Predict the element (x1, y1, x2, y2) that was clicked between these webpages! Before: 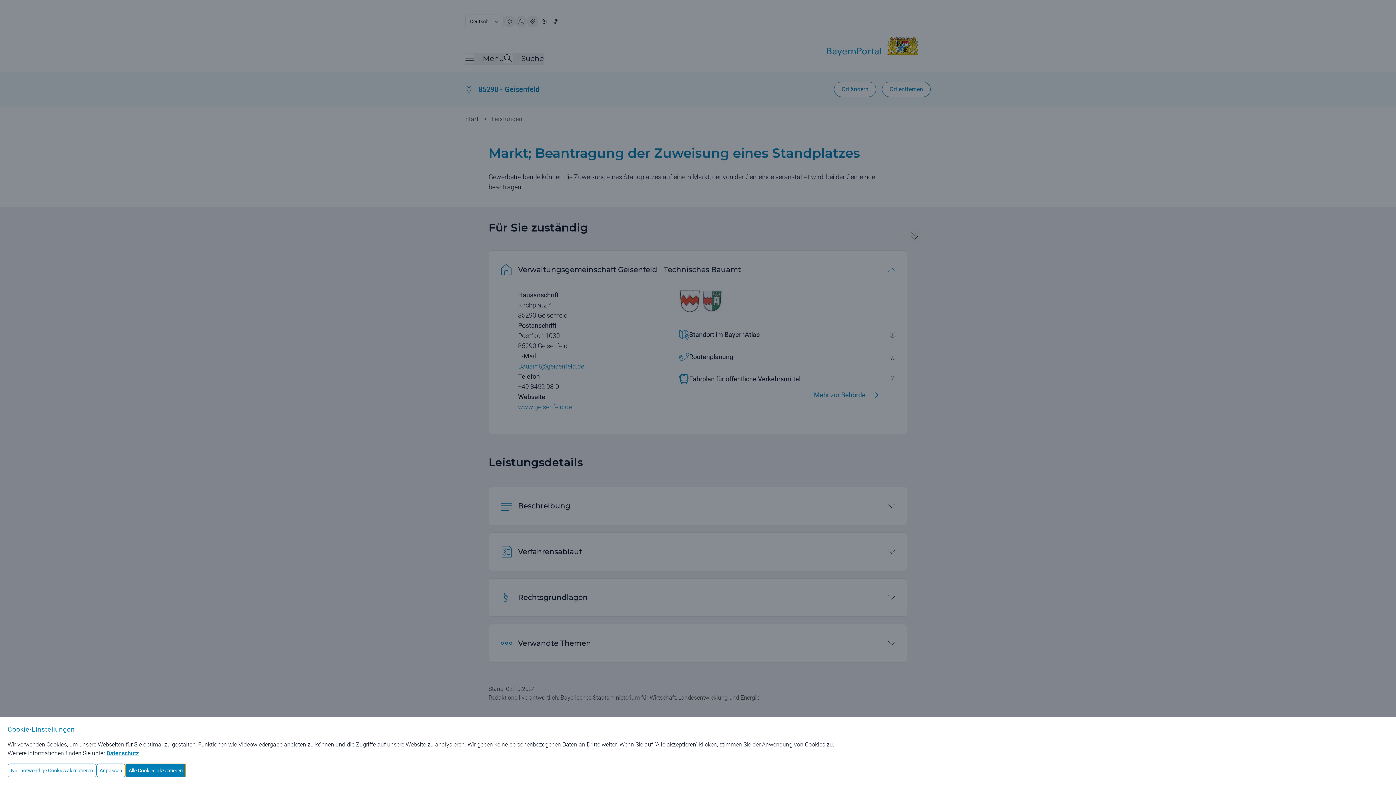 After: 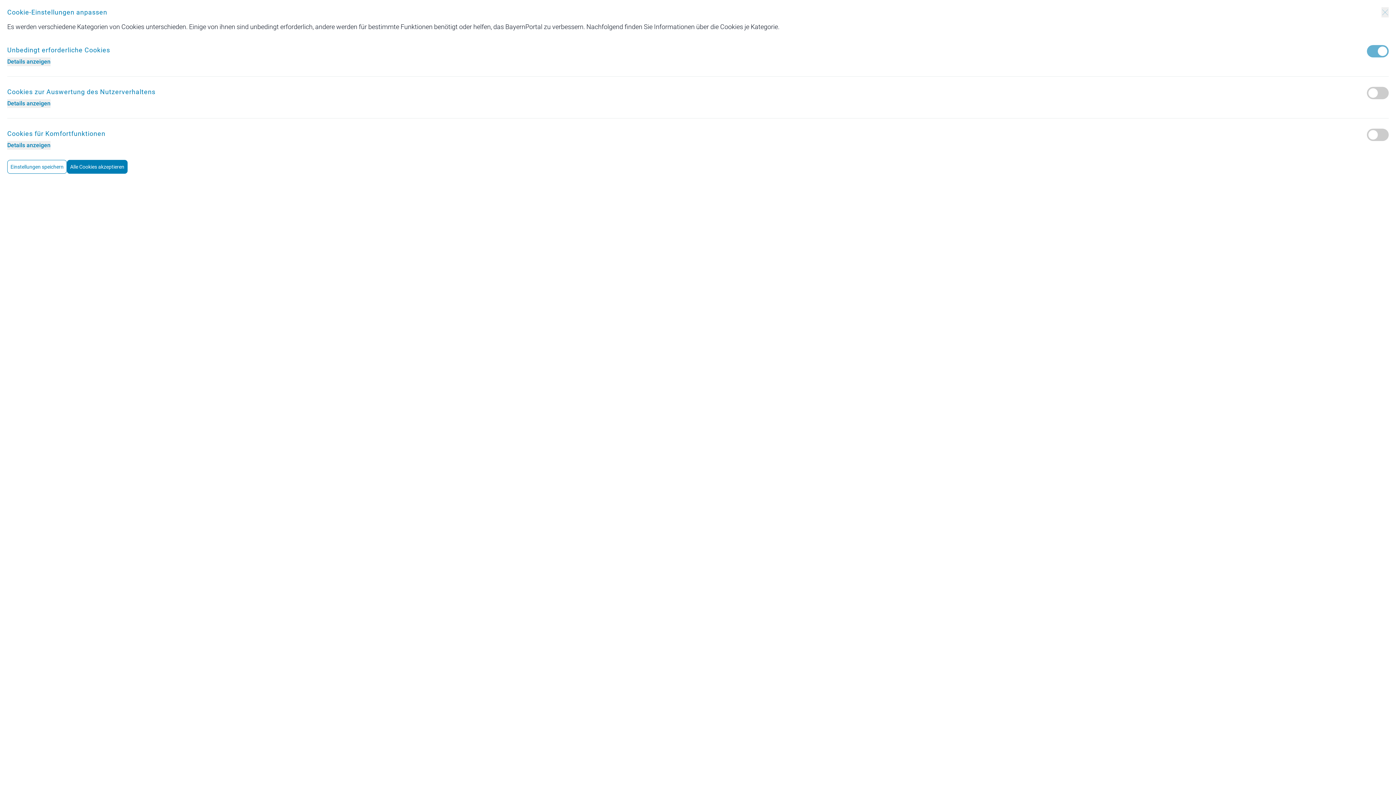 Action: label: Anpassen bbox: (96, 764, 125, 777)